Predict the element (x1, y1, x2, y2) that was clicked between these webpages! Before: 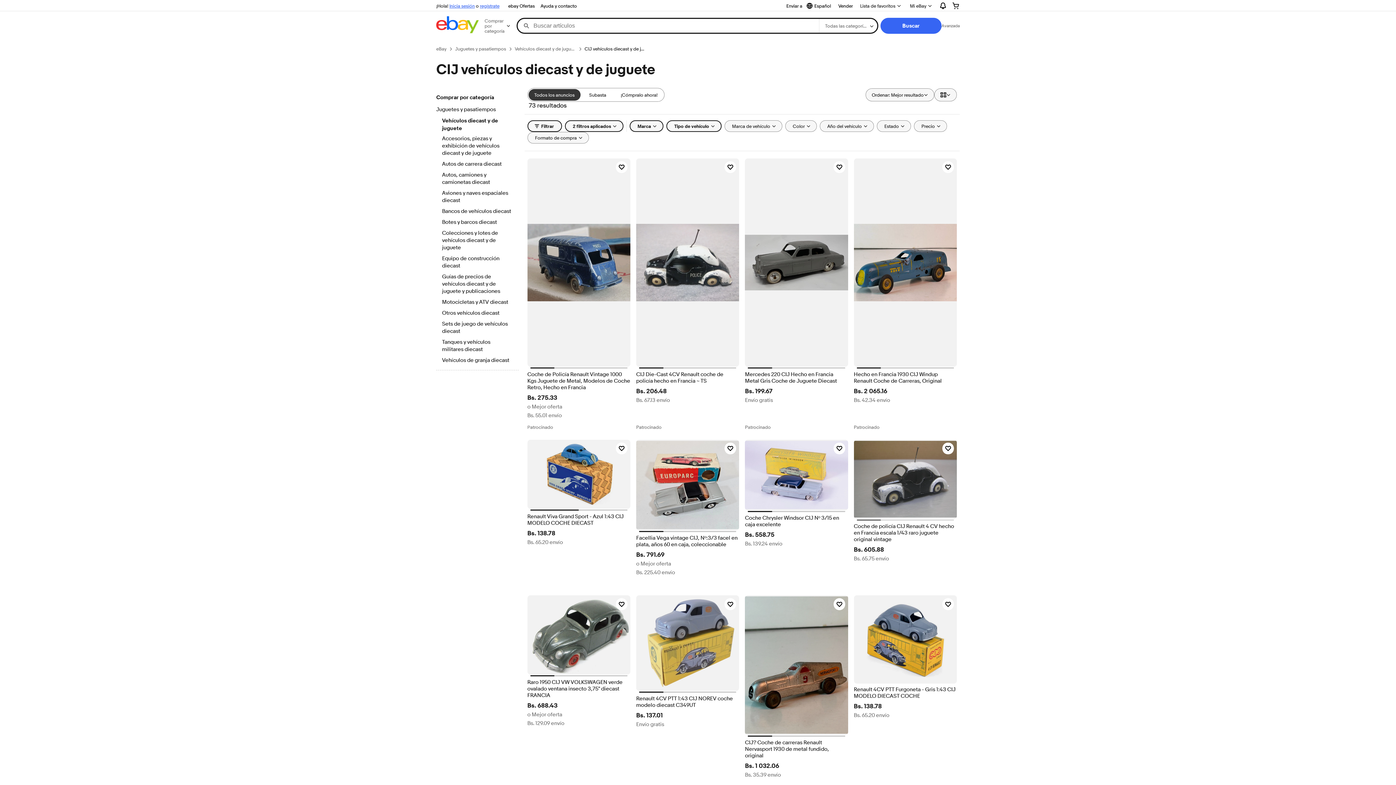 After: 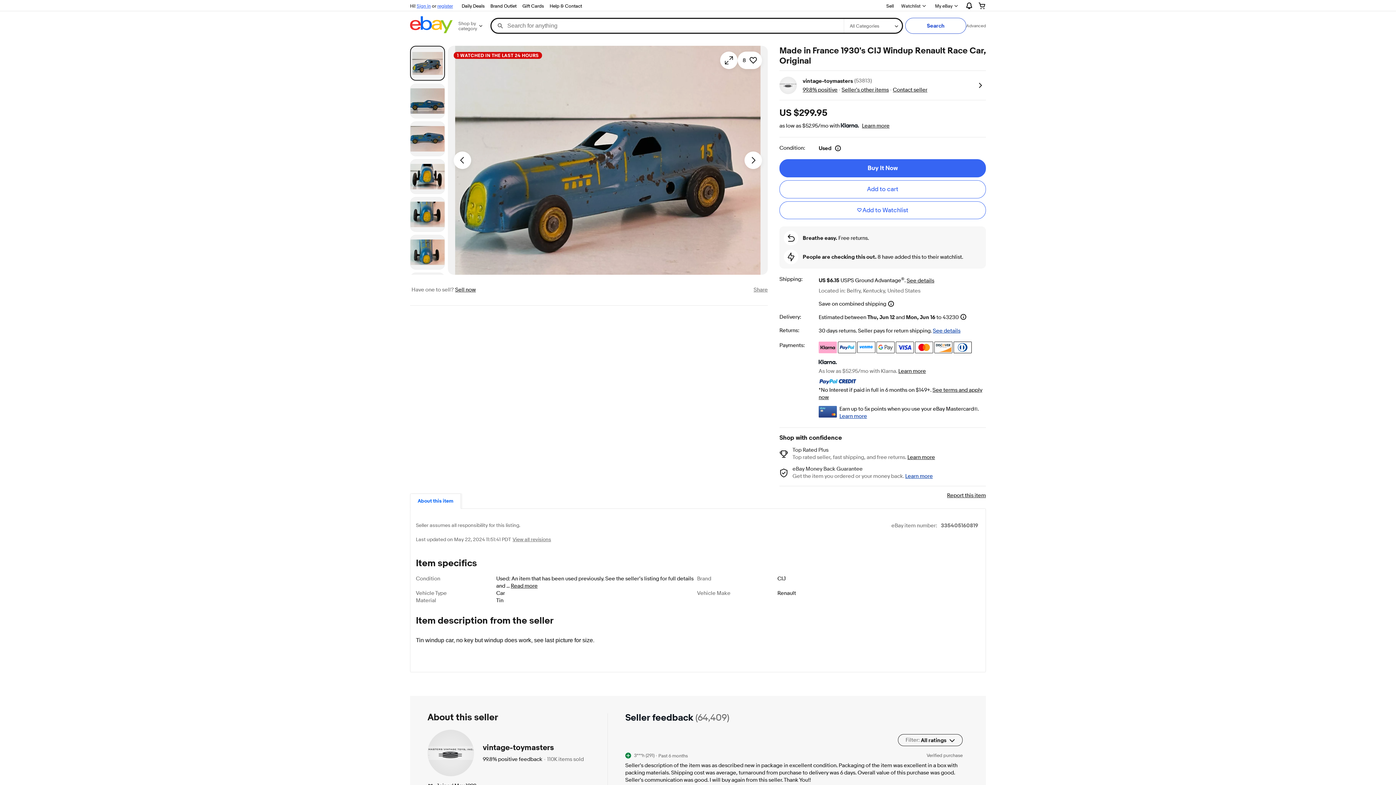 Action: bbox: (854, 371, 957, 384) label: Hecho en Francia 1930 CIJ Windup Renault Coche de Carreras, Original